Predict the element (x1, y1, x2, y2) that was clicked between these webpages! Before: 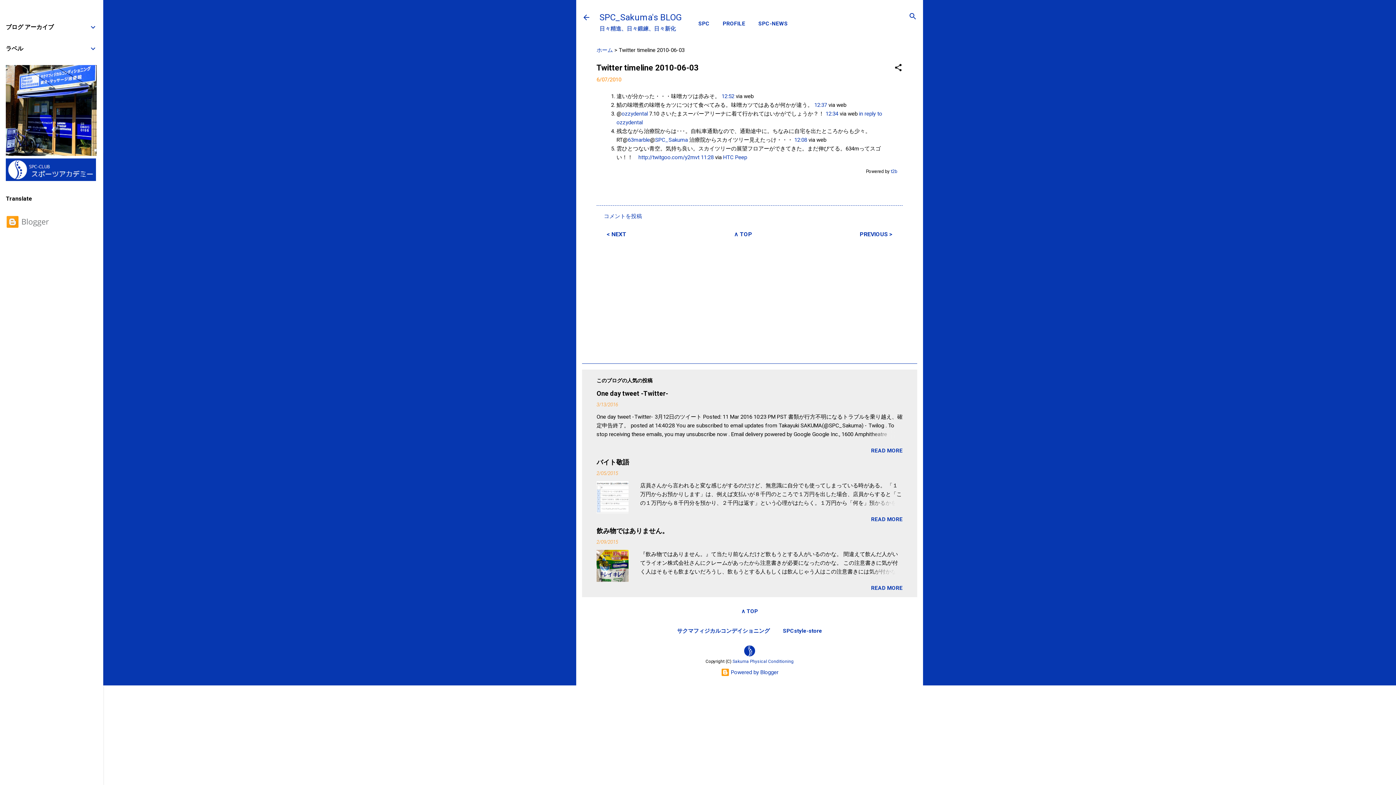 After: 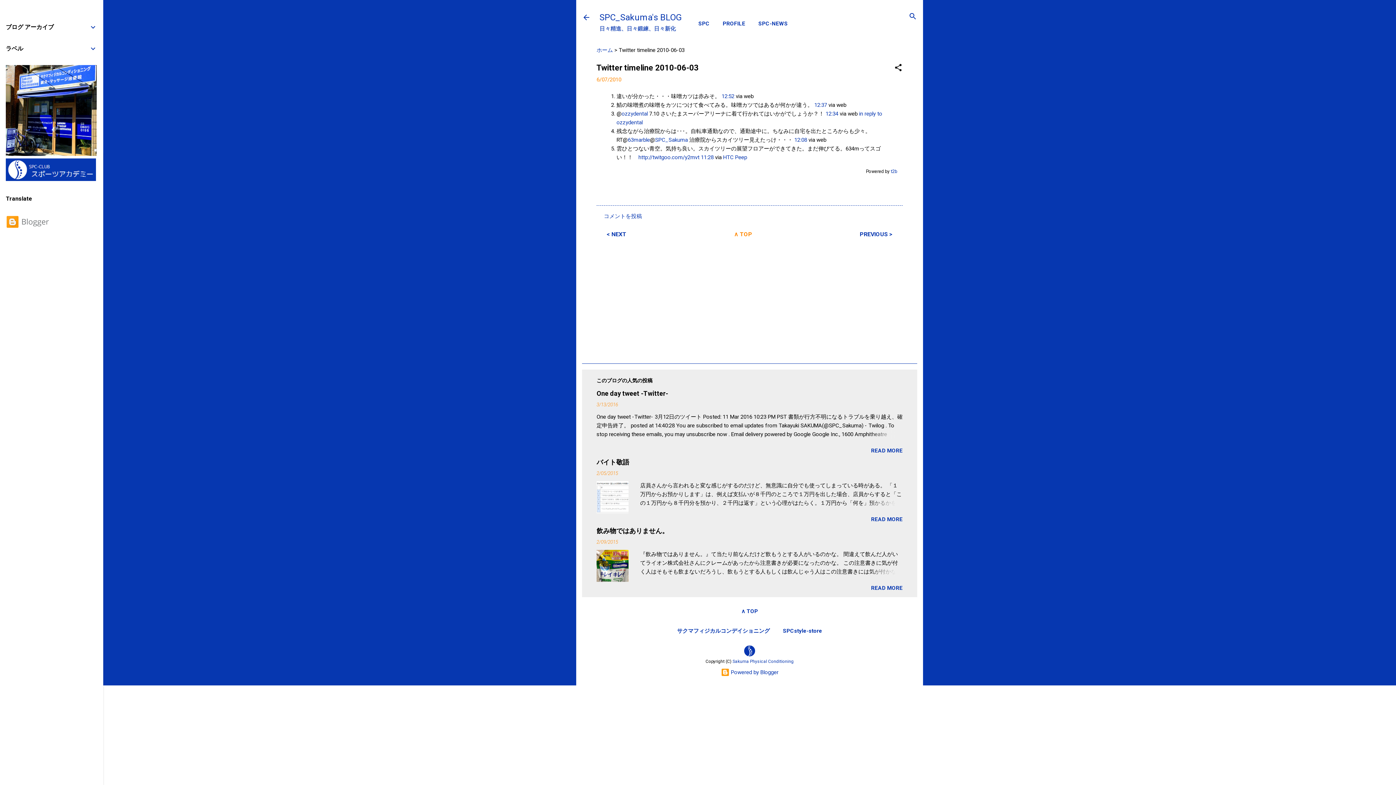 Action: bbox: (731, 228, 755, 240) label: ∧ TOP